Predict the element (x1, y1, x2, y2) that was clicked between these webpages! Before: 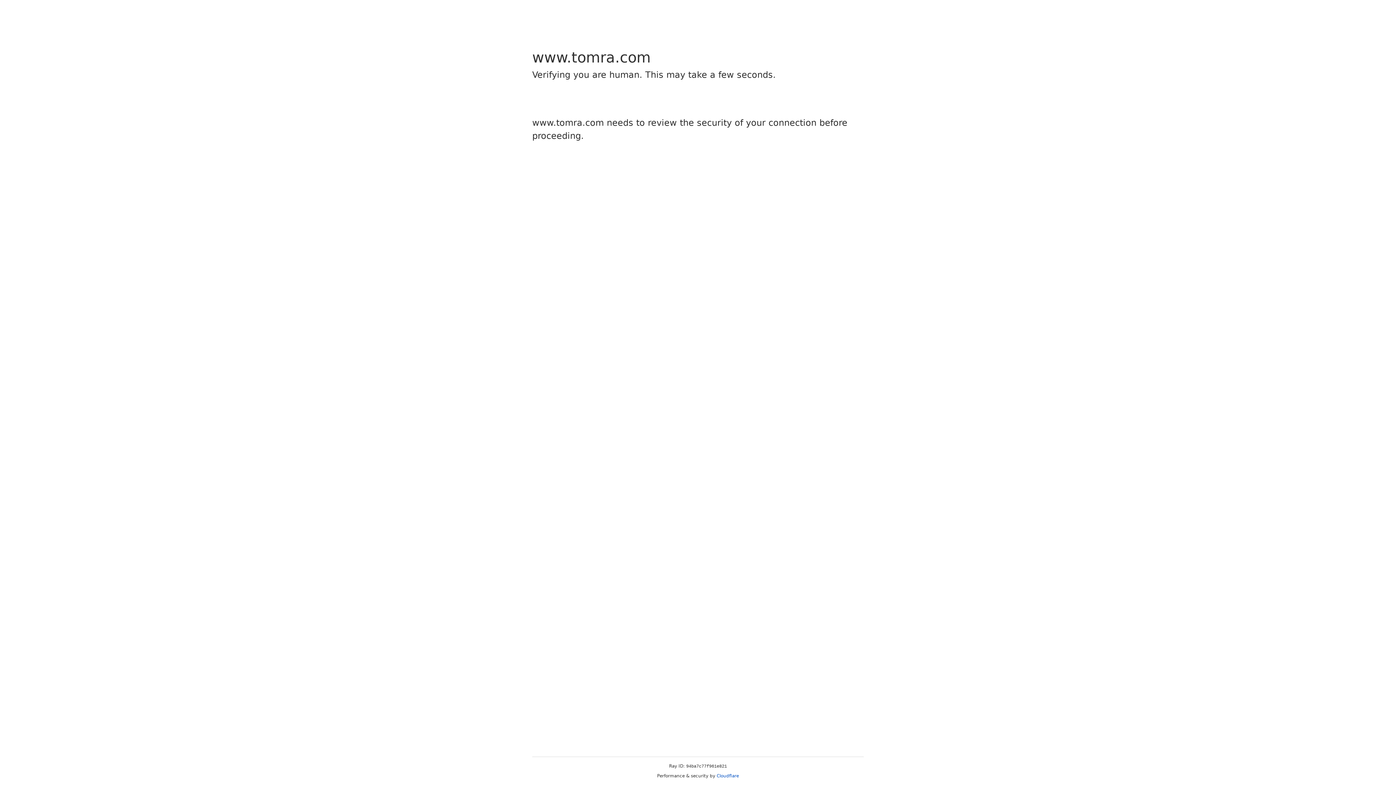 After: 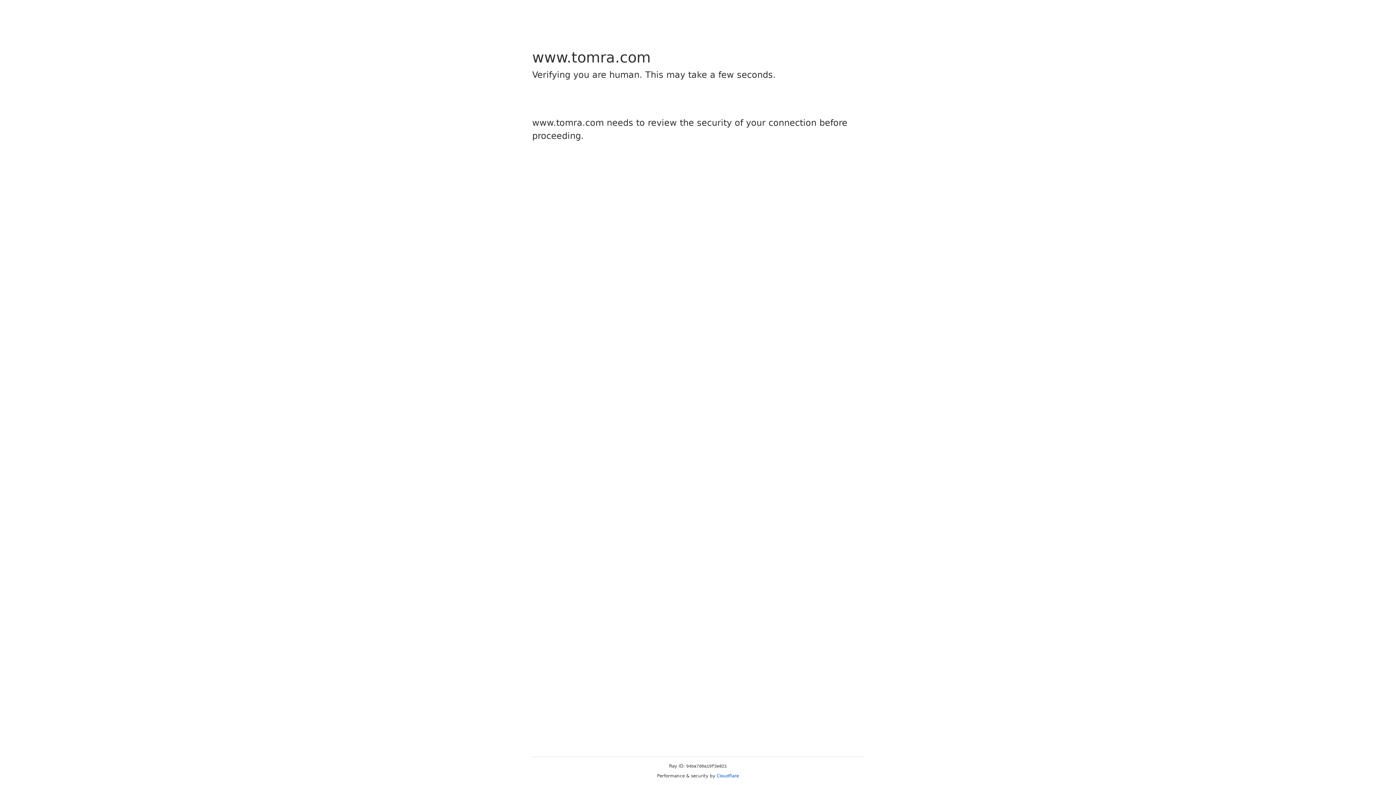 Action: bbox: (716, 773, 739, 778) label: Cloudflare